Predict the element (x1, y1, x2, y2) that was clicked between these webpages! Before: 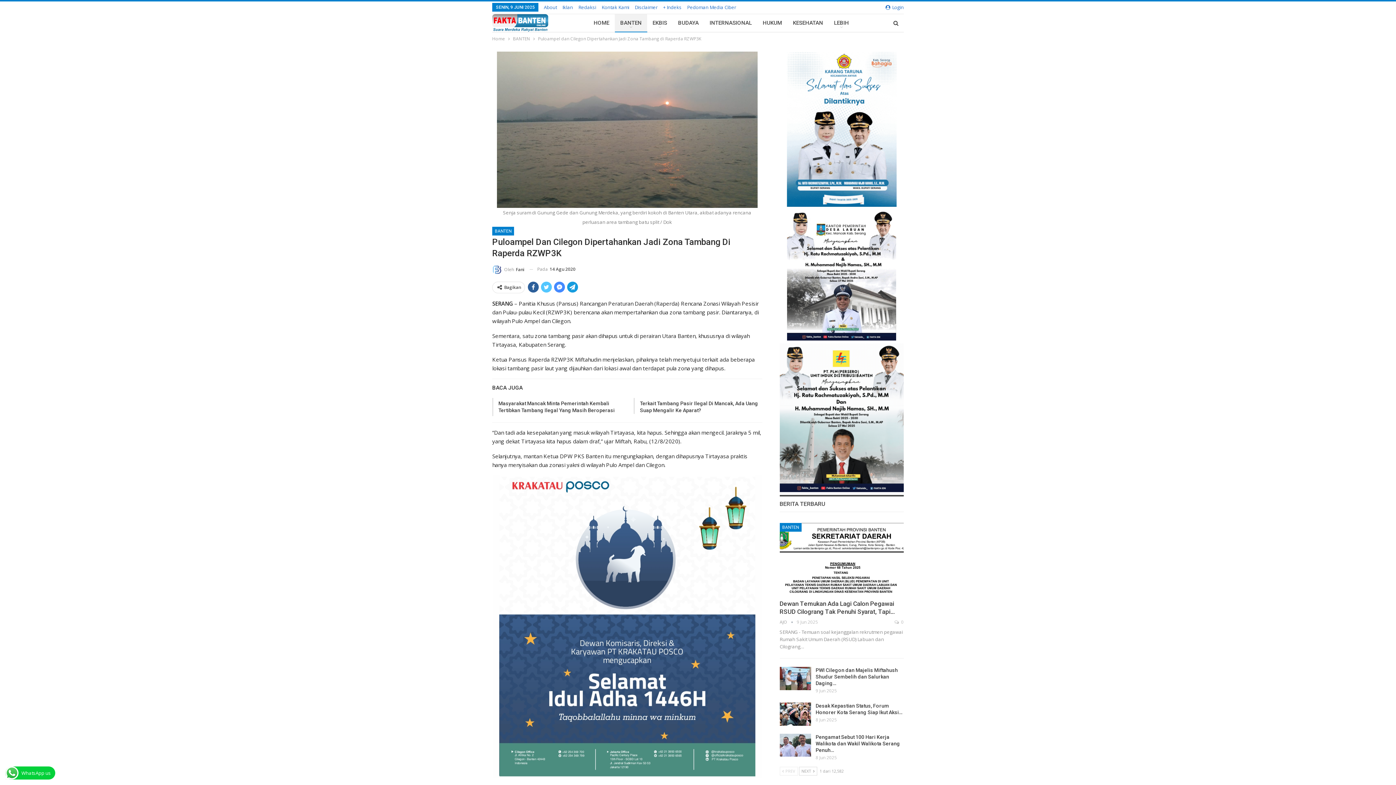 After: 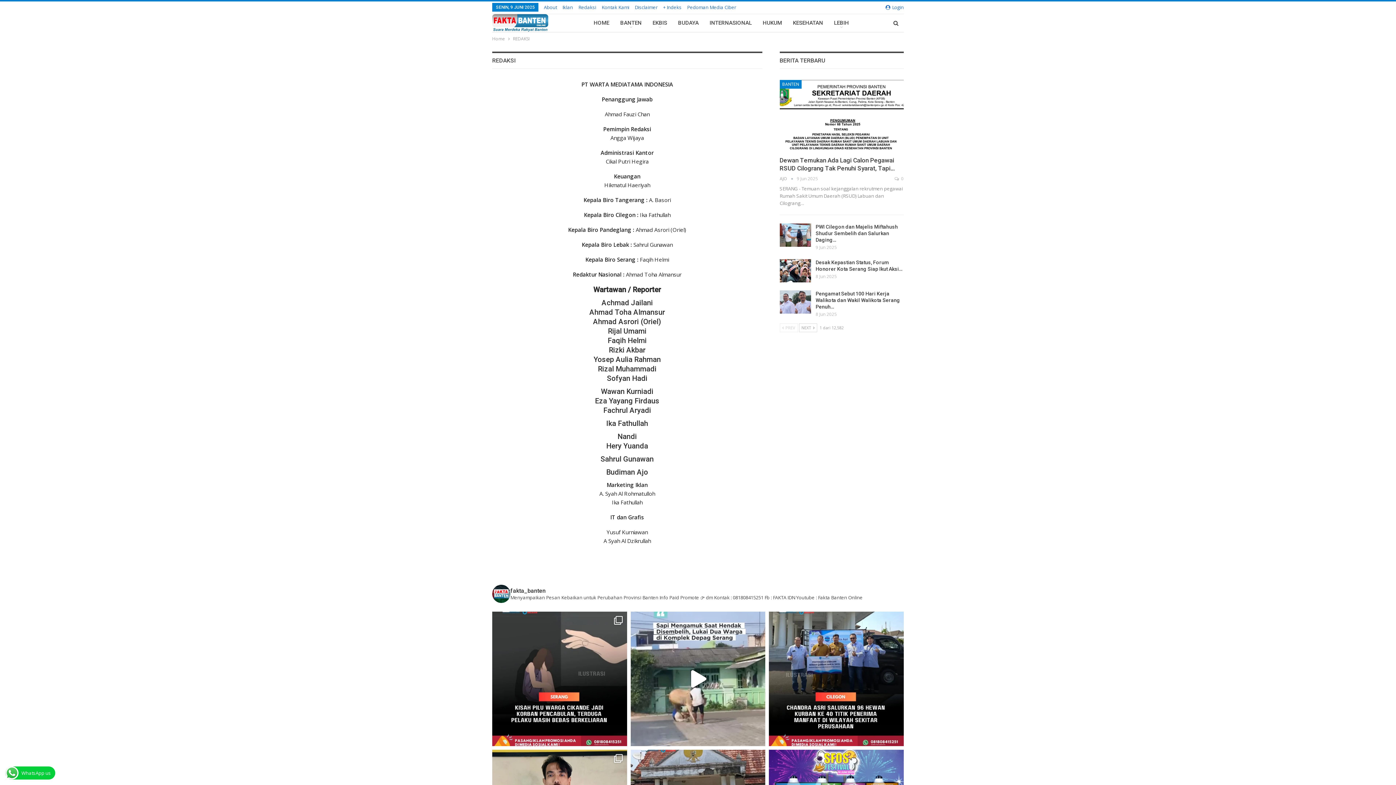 Action: bbox: (578, 4, 596, 10) label: Redaksi